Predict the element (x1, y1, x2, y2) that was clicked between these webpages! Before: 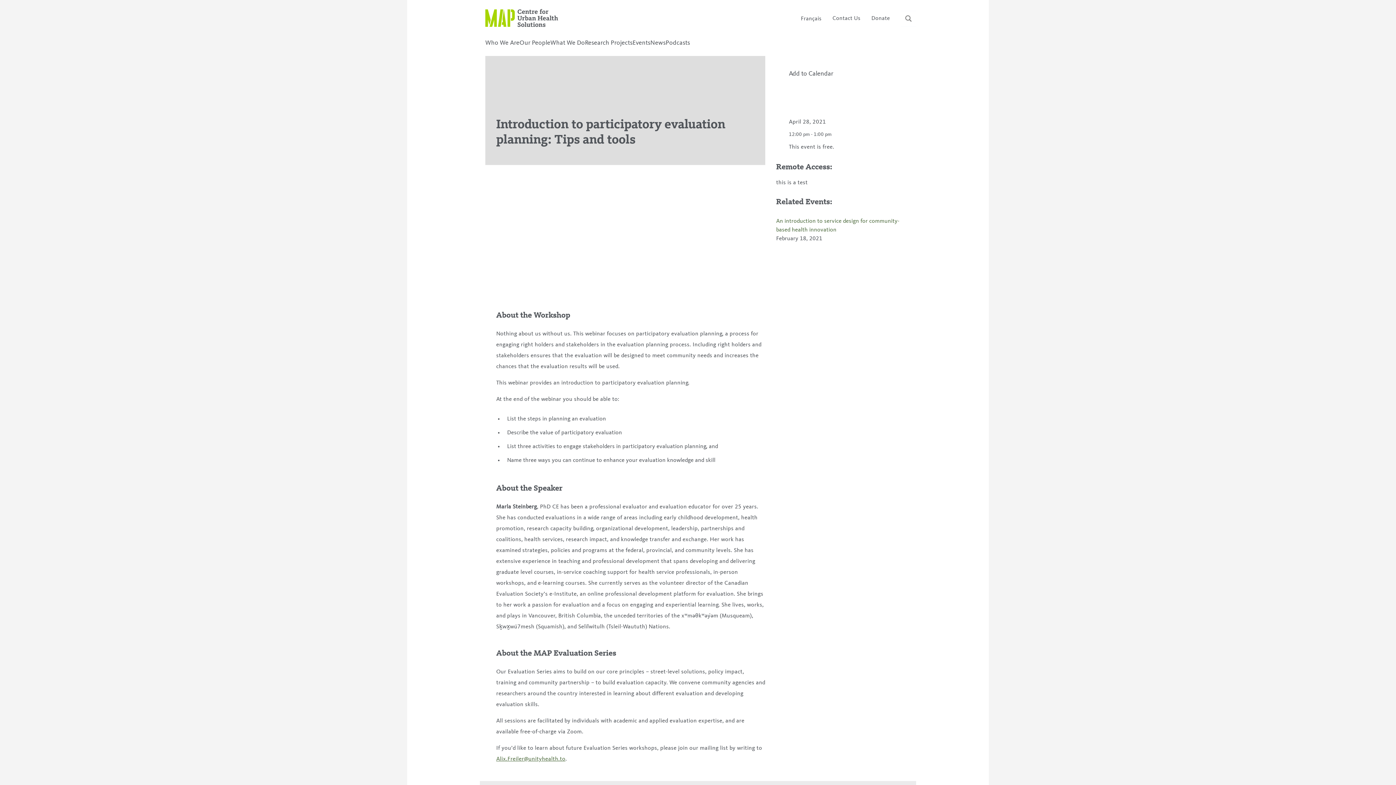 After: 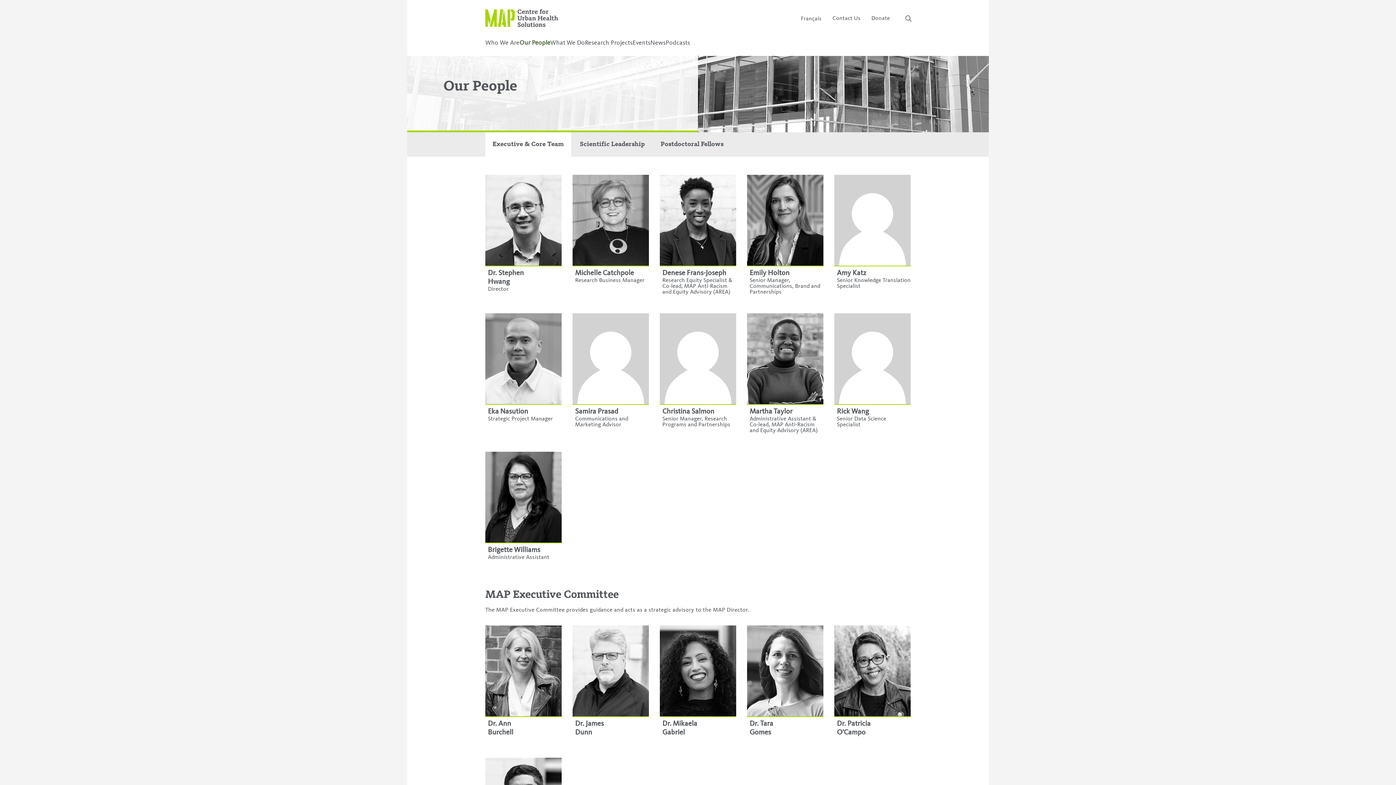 Action: label: Our People bbox: (519, 37, 550, 48)